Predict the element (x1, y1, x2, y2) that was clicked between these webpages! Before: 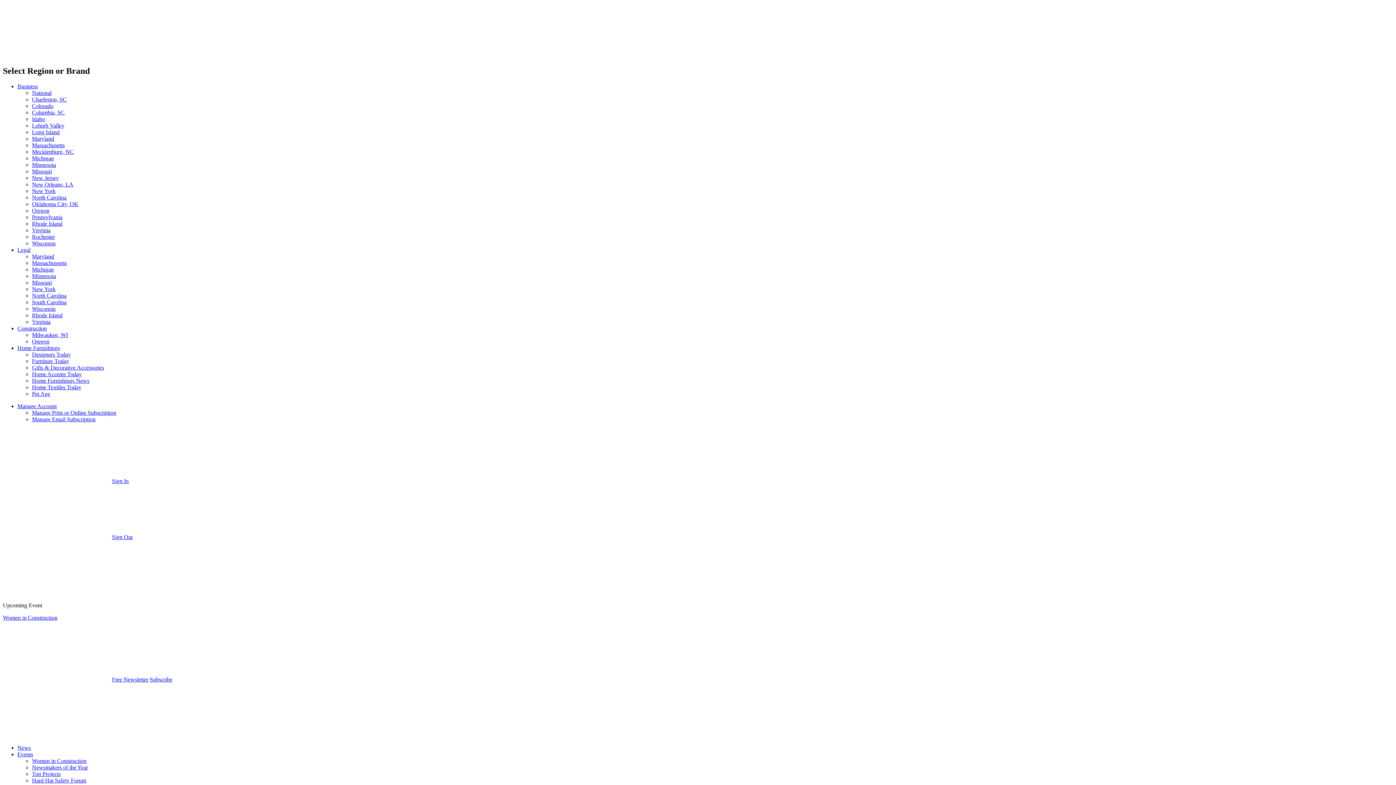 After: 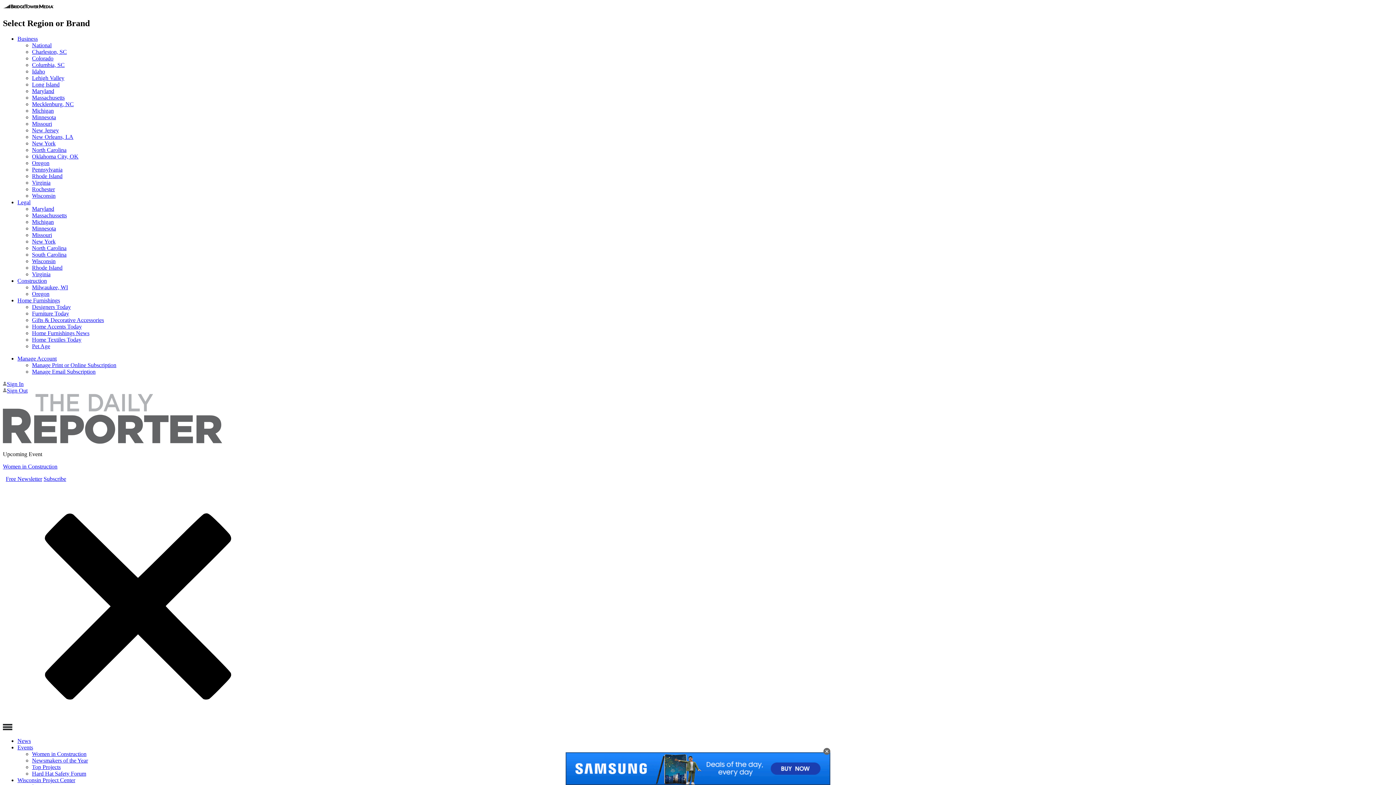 Action: label: Sign Out bbox: (2, 534, 132, 540)